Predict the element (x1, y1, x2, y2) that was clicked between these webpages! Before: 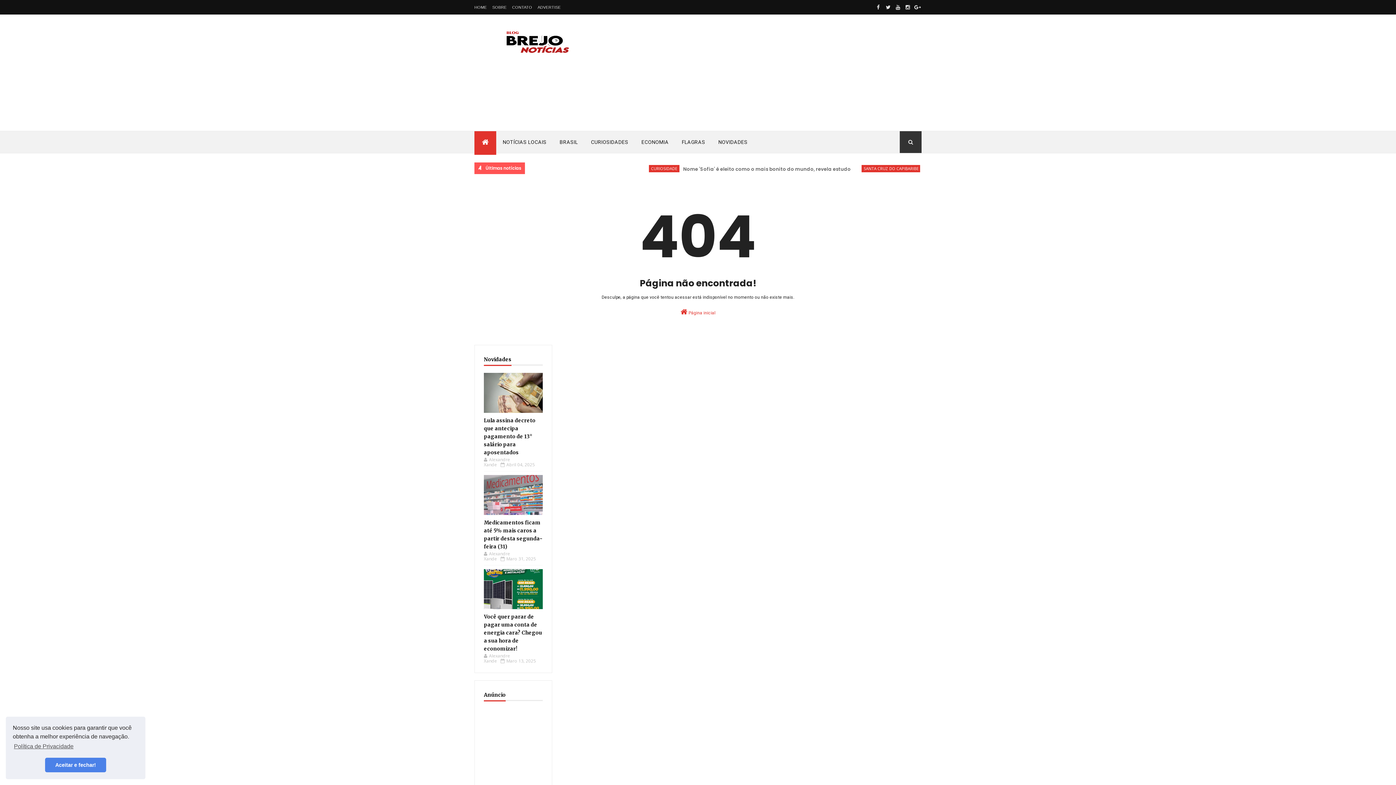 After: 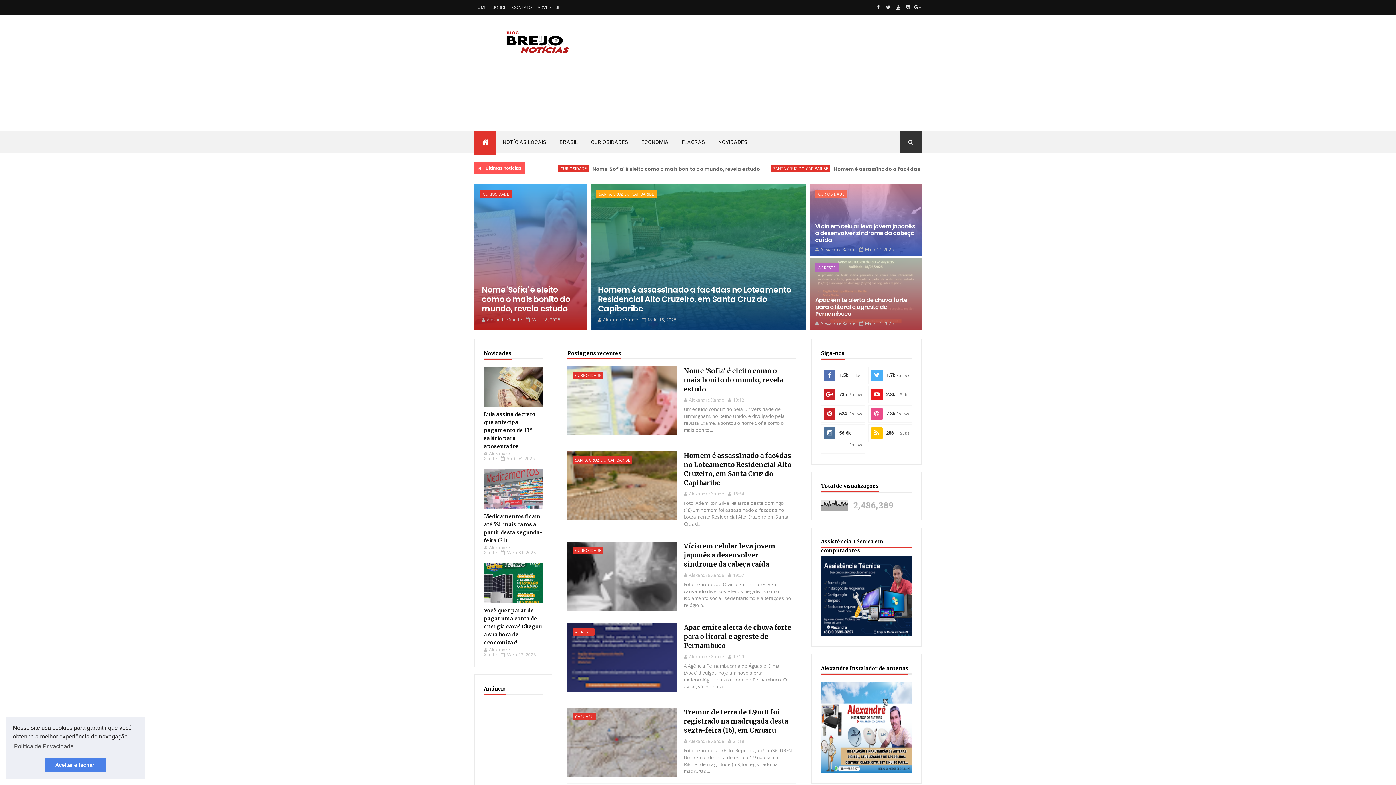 Action: bbox: (474, 304, 921, 316) label:  Página inicial